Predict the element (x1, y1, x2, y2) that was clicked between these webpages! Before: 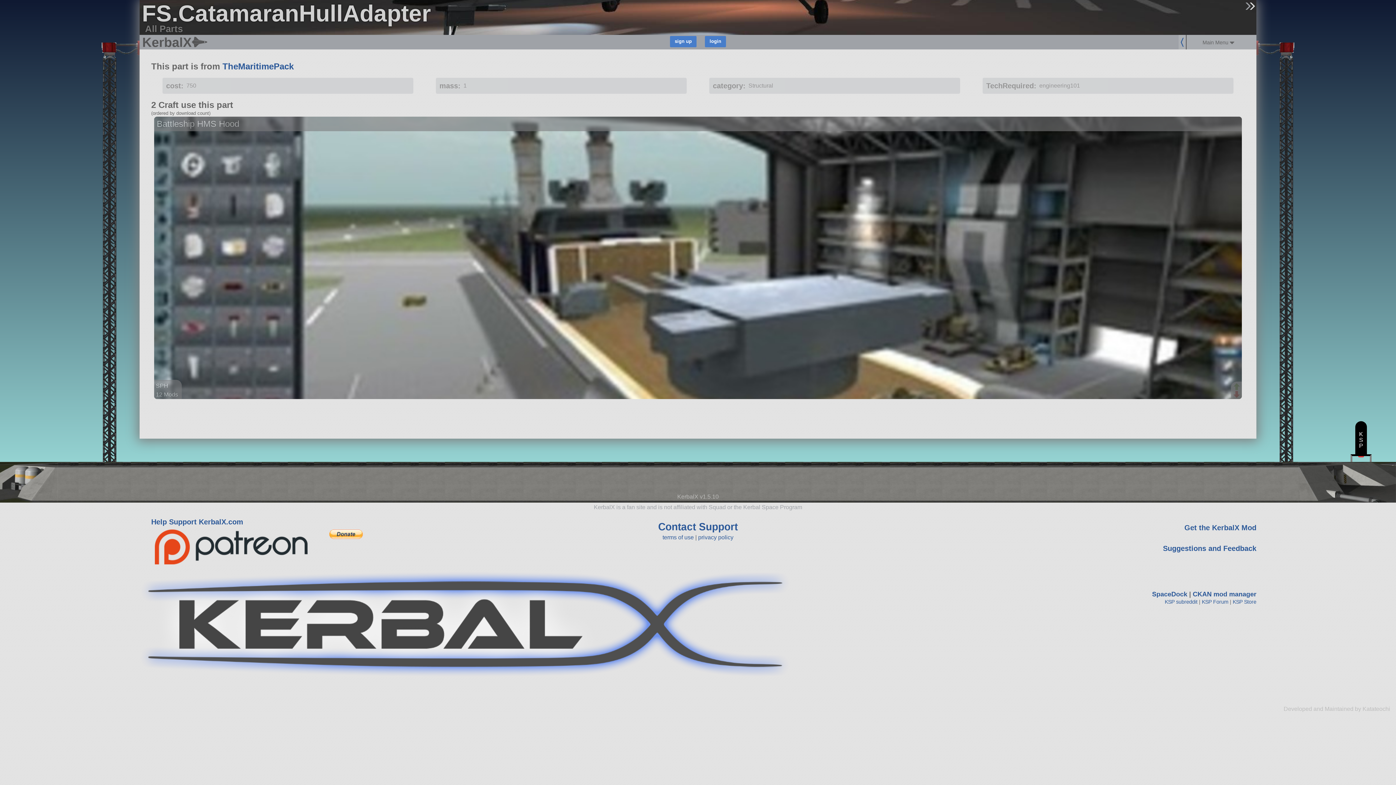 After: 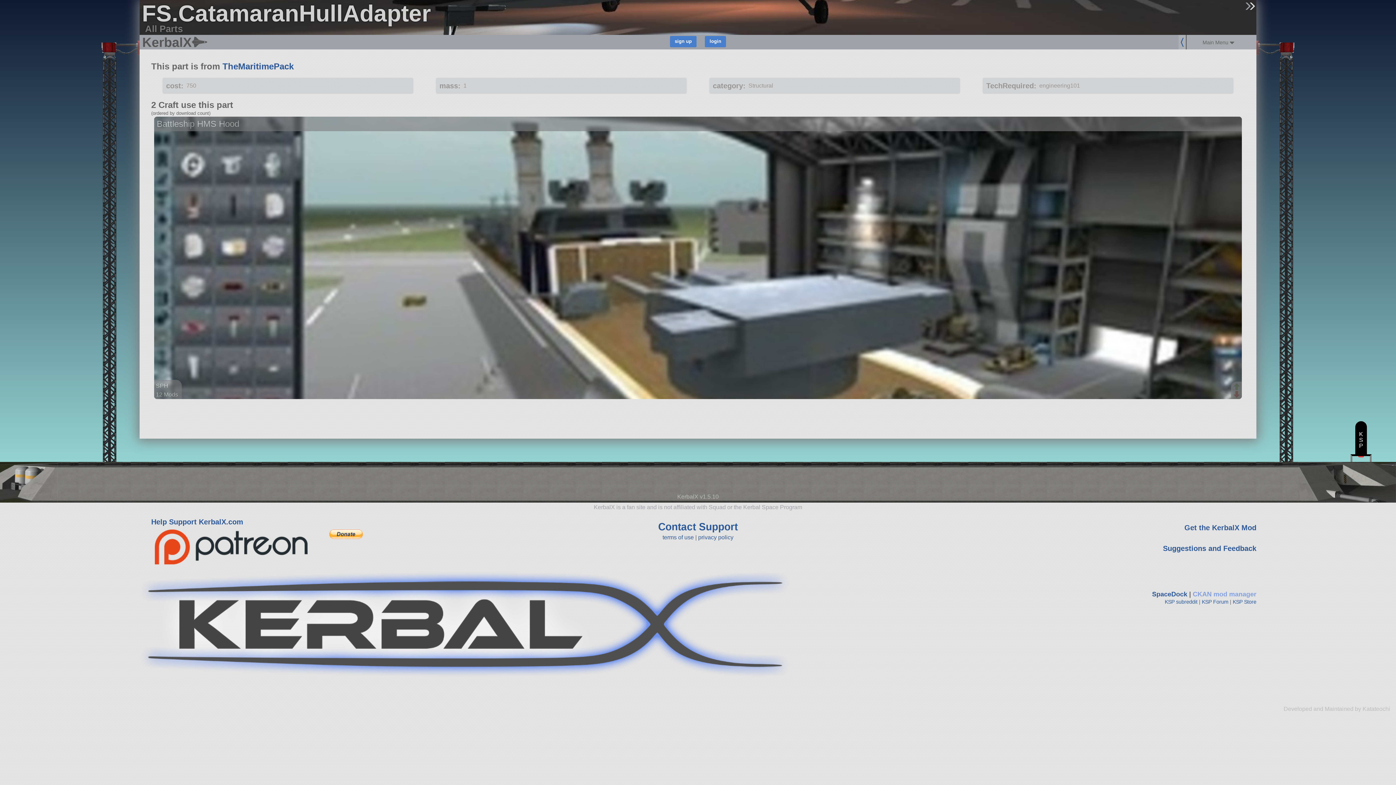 Action: bbox: (1193, 591, 1256, 598) label: CKAN mod manager